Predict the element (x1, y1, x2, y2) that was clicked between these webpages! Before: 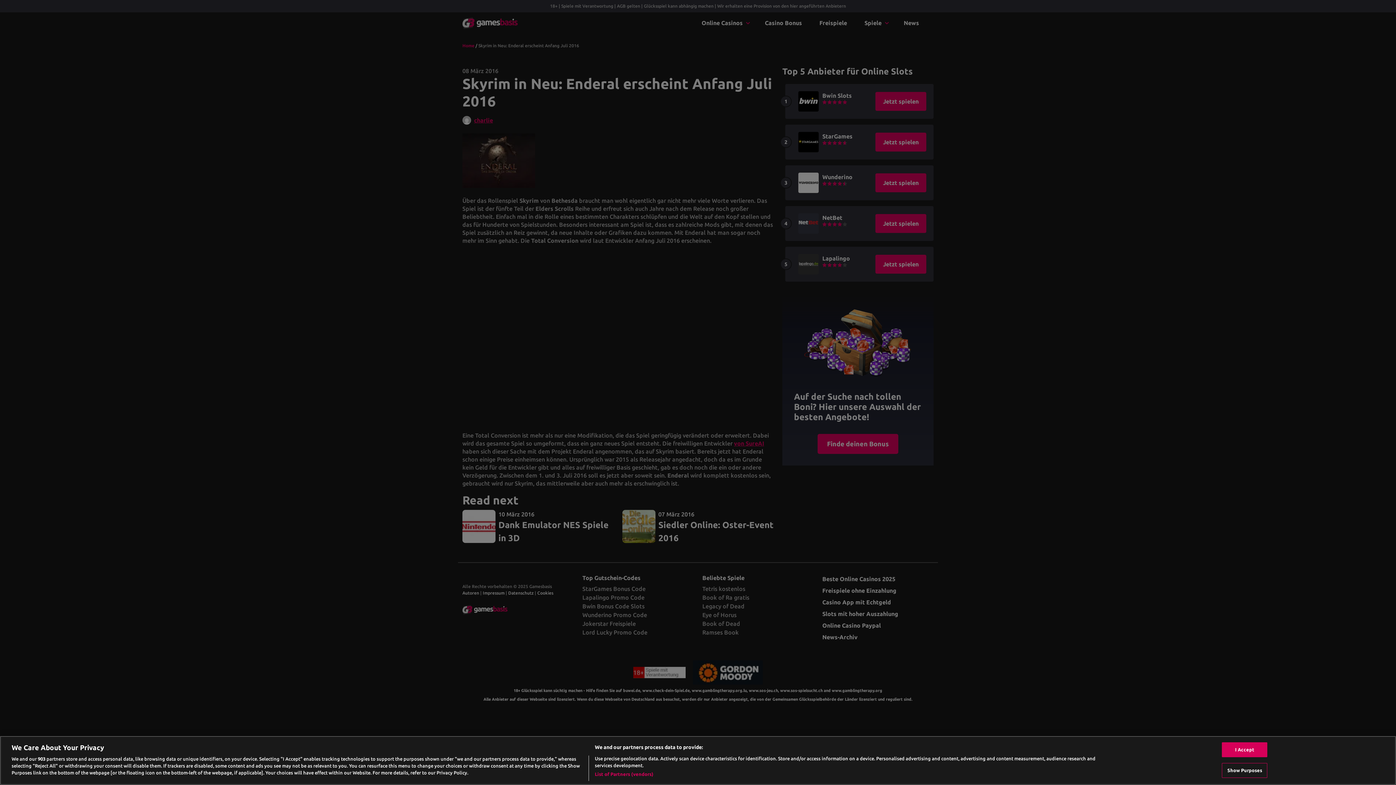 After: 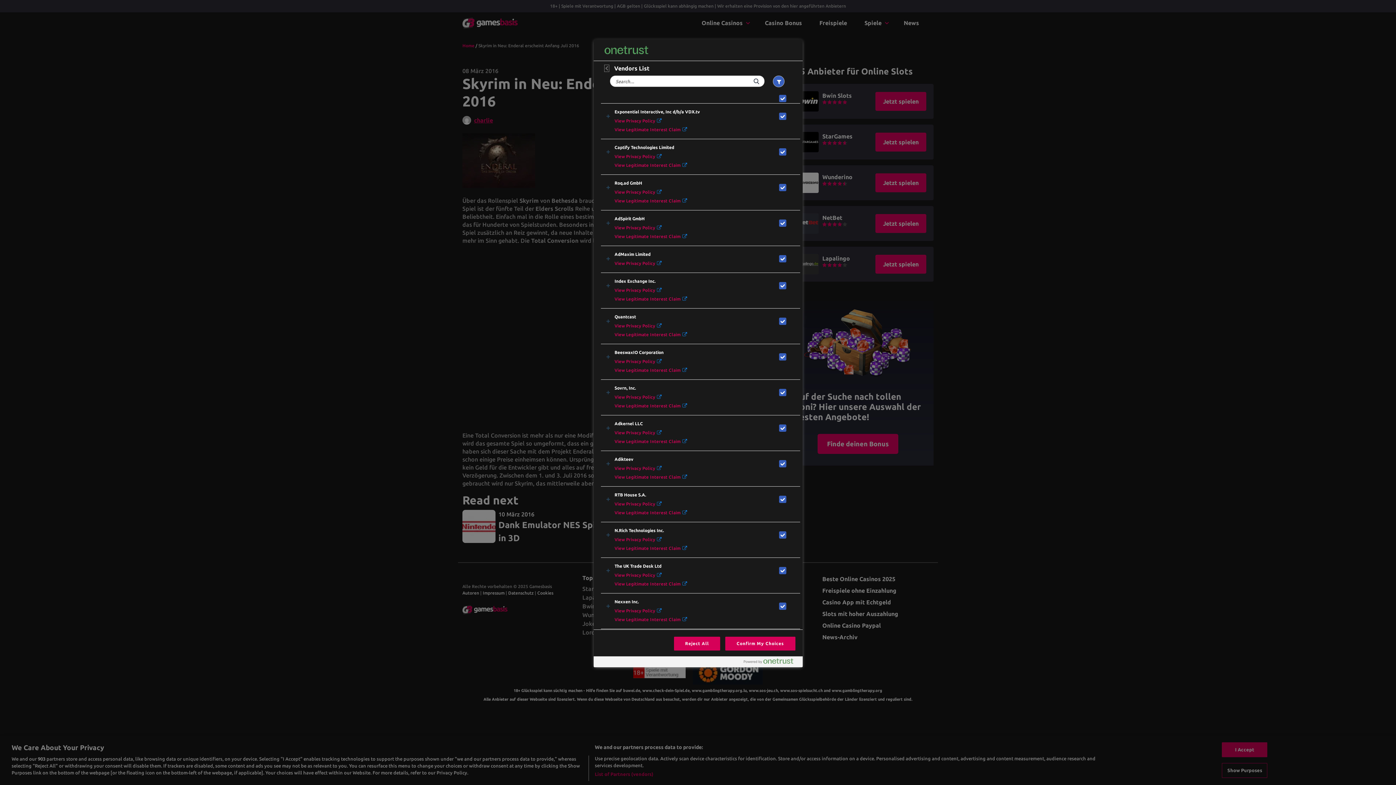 Action: label: List of Partners (vendors) bbox: (594, 771, 653, 778)